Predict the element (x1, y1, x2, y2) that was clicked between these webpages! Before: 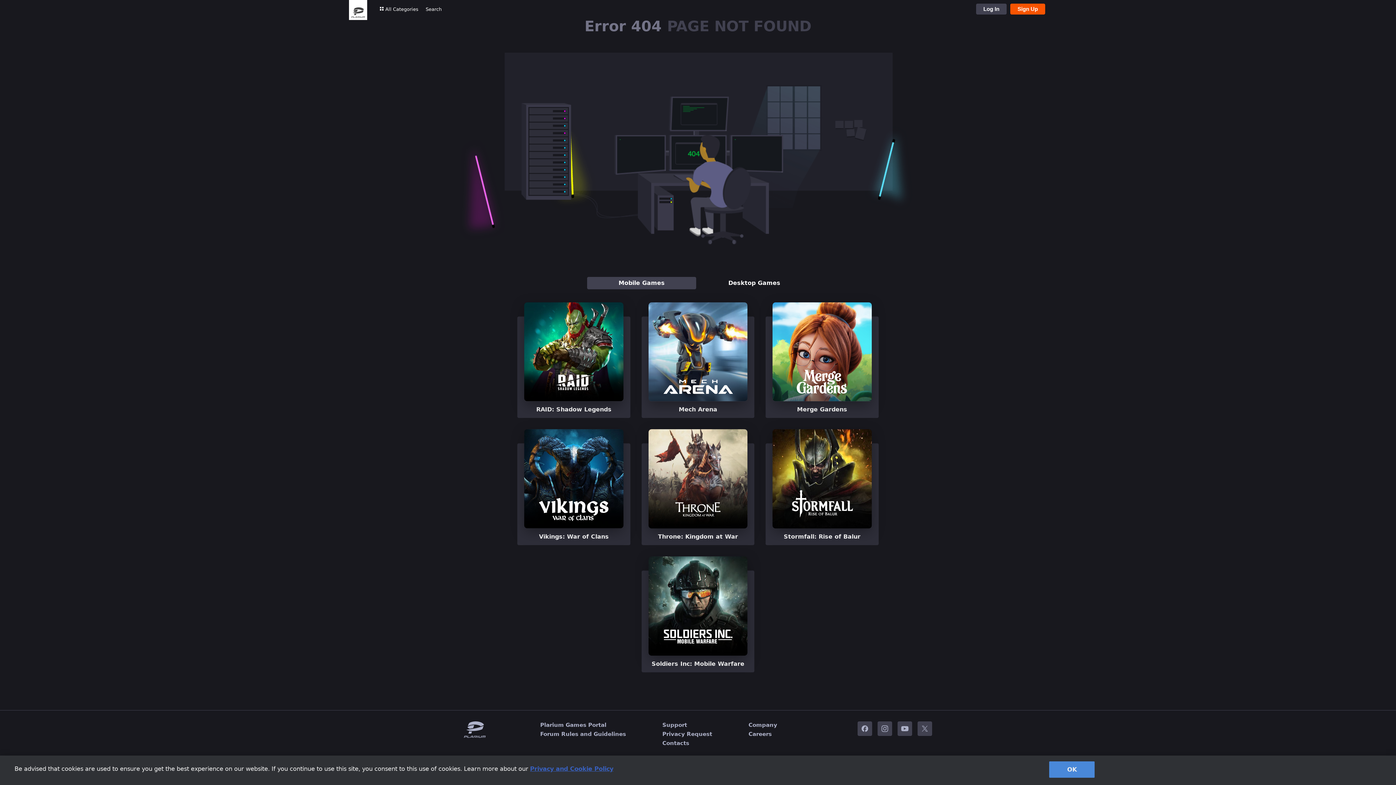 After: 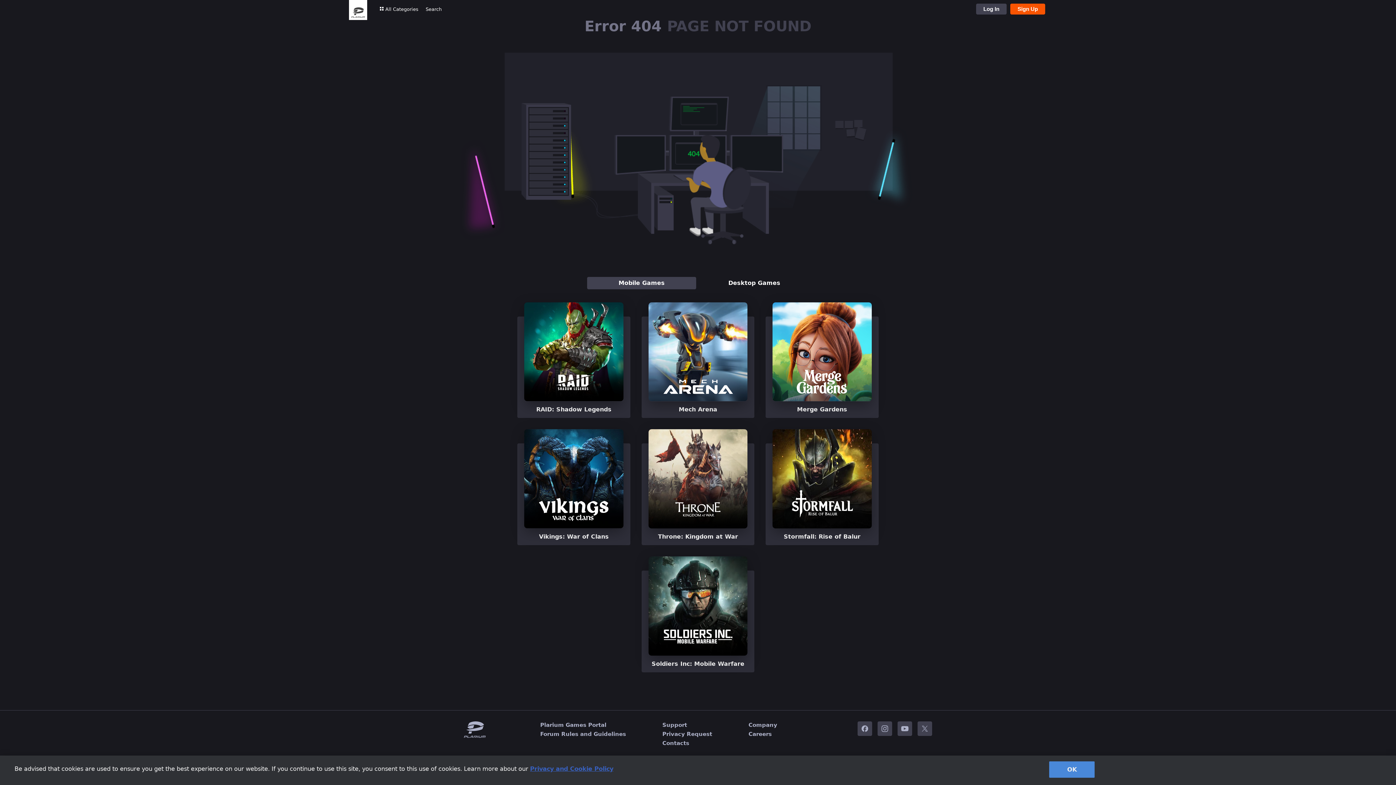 Action: bbox: (897, 721, 912, 736)